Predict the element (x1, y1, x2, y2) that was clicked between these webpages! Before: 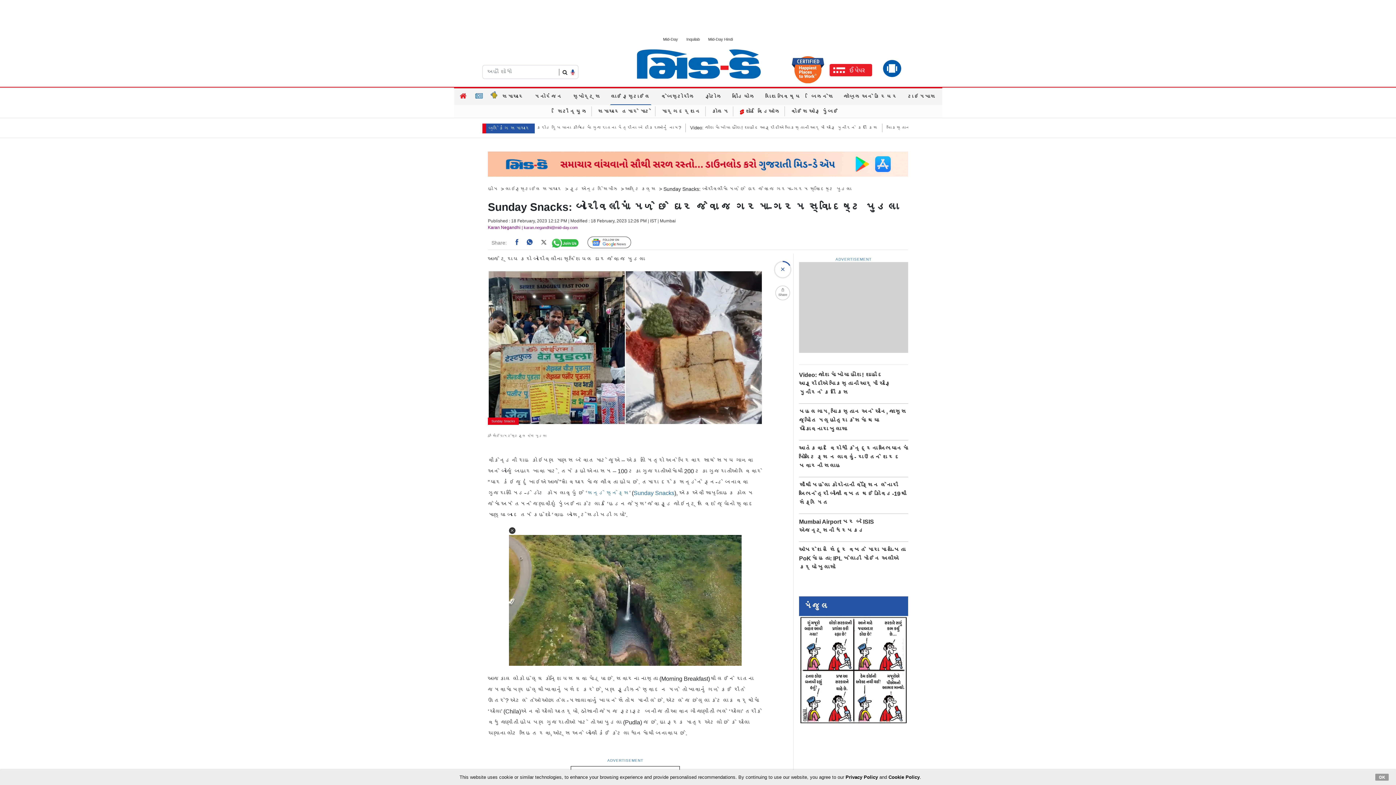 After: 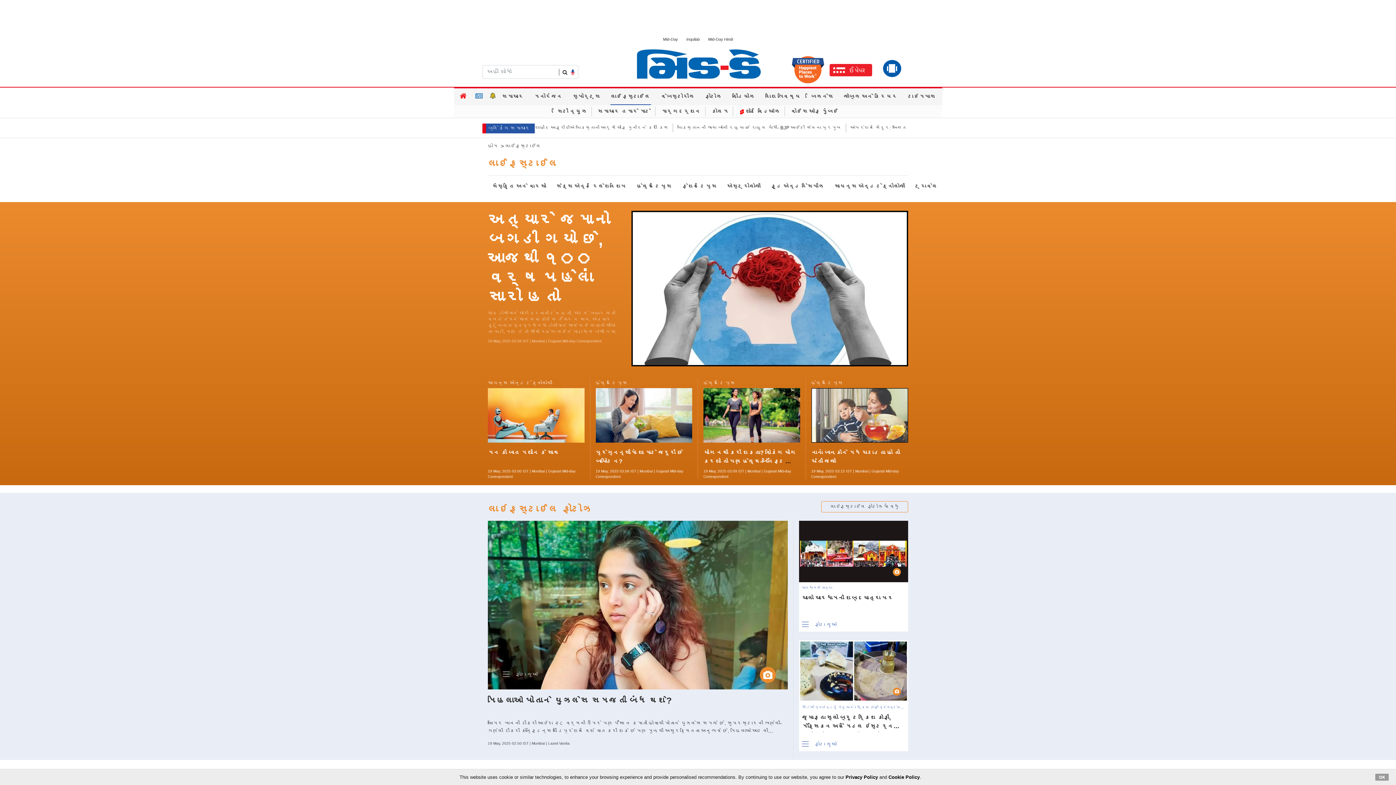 Action: label: લાઇફસ્ટાઈલ સમાચાર bbox: (505, 186, 562, 191)